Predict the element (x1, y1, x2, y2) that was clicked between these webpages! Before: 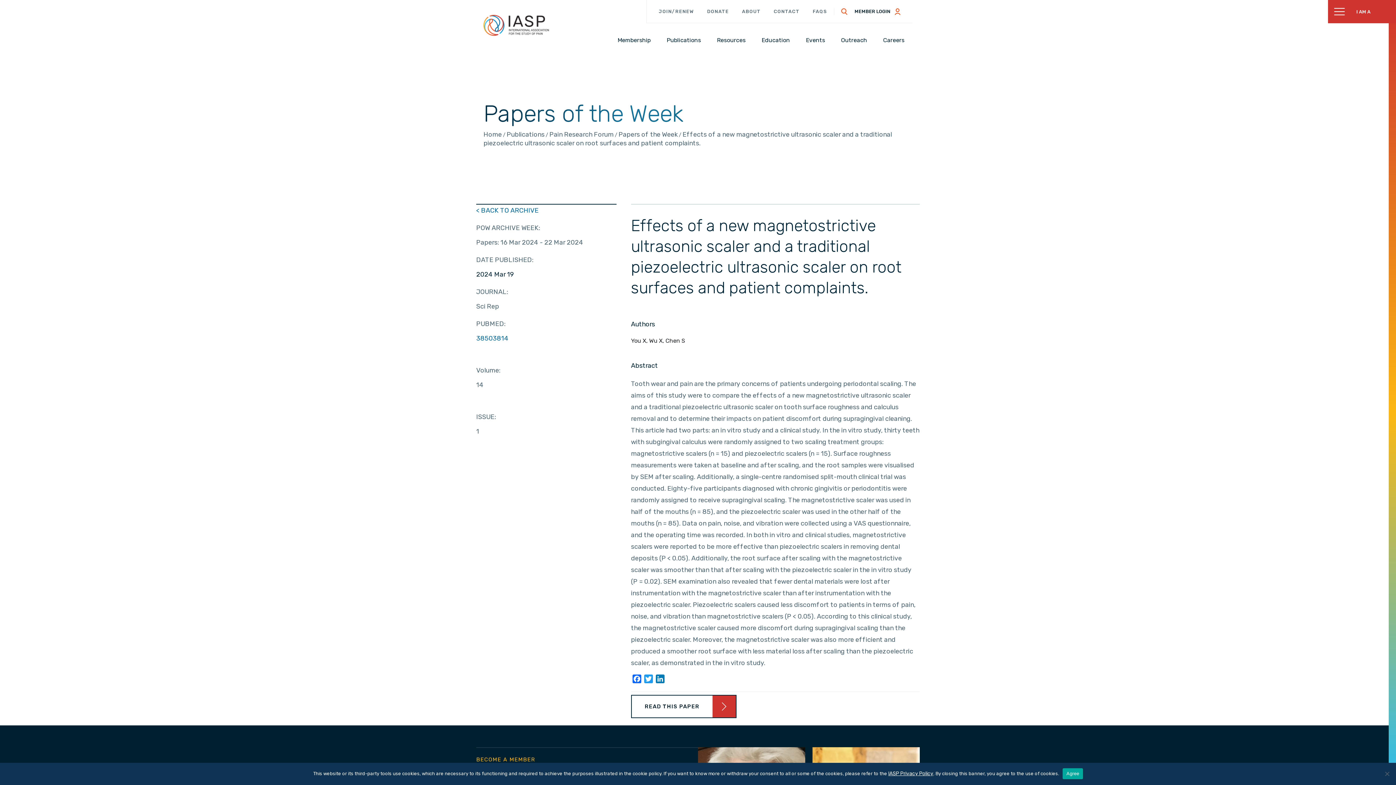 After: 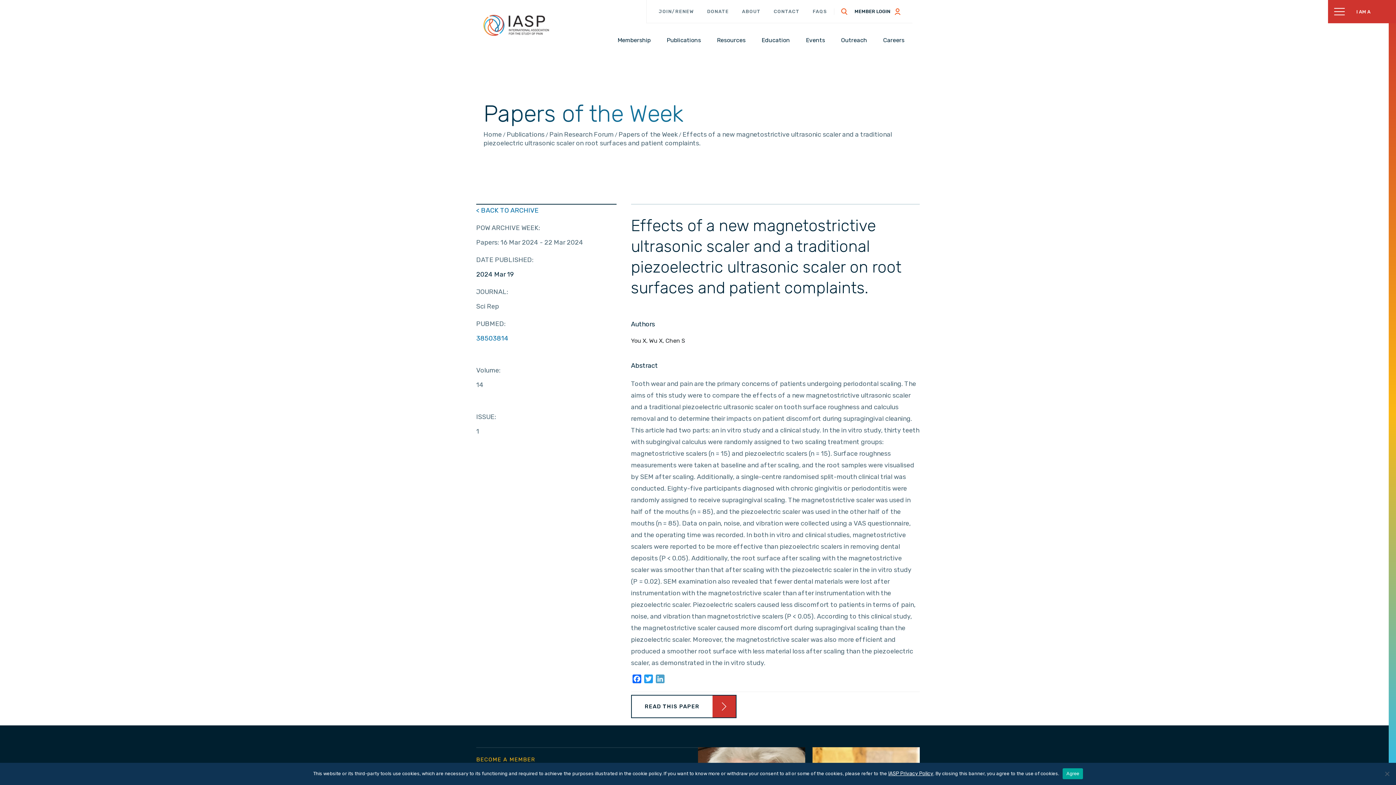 Action: bbox: (654, 674, 666, 686) label: LinkedIn